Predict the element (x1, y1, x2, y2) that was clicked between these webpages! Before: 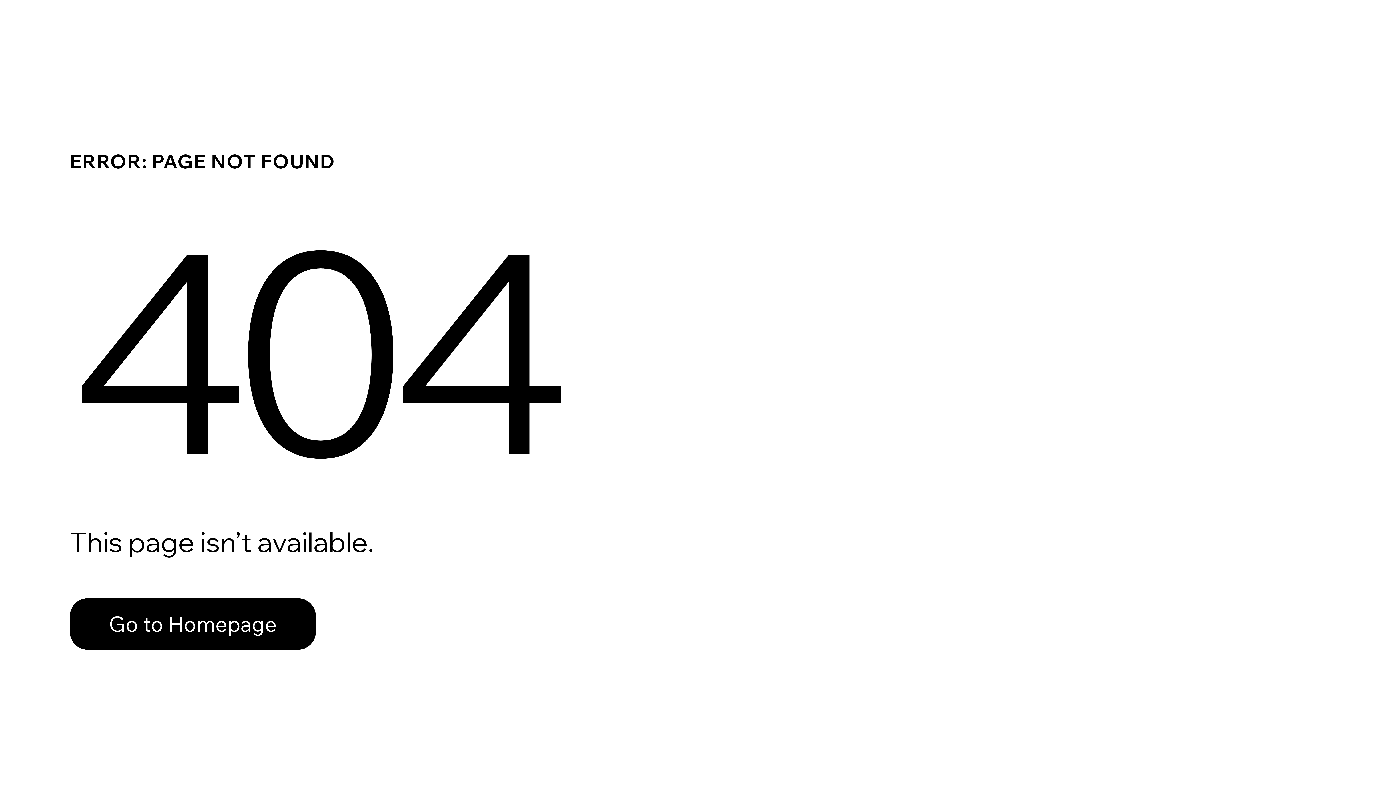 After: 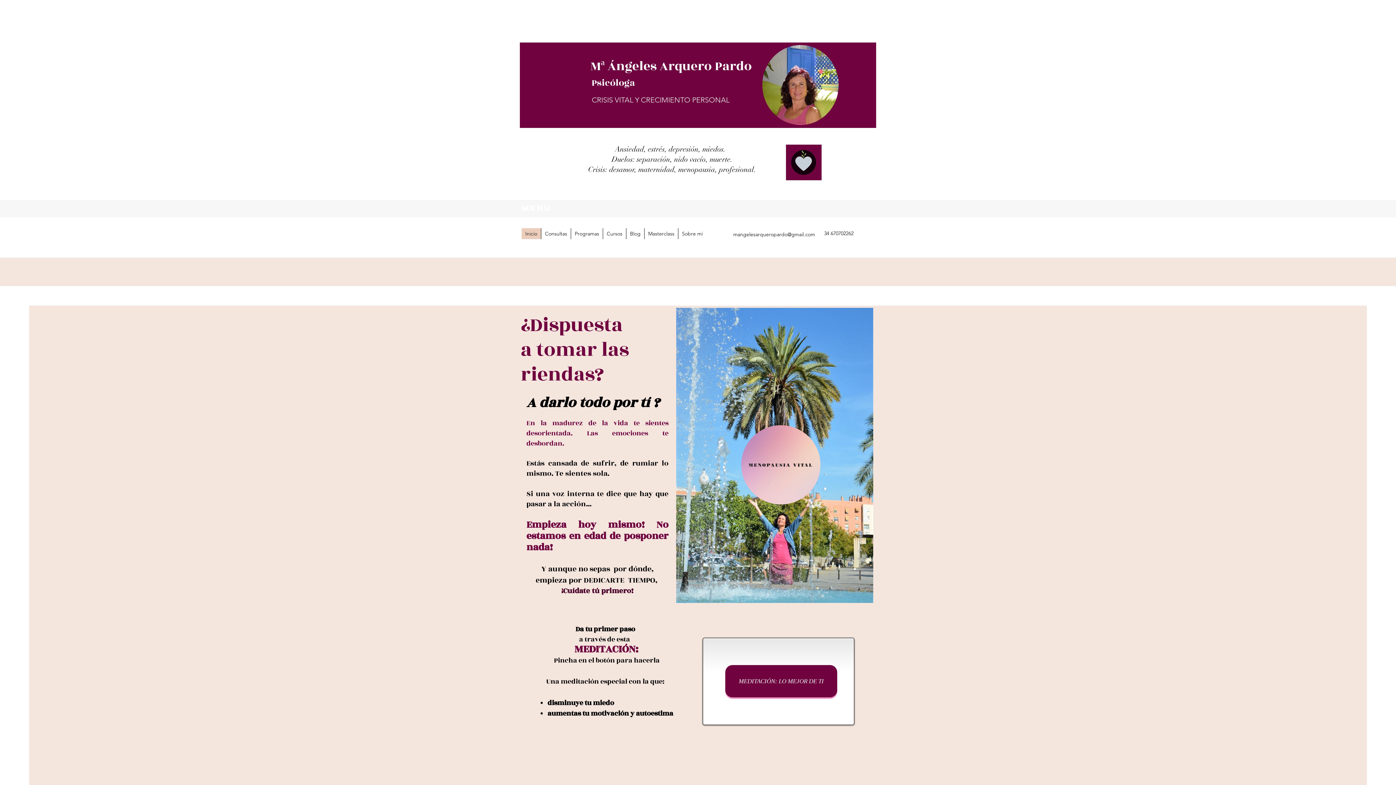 Action: label: Go to Homepage bbox: (69, 598, 316, 650)